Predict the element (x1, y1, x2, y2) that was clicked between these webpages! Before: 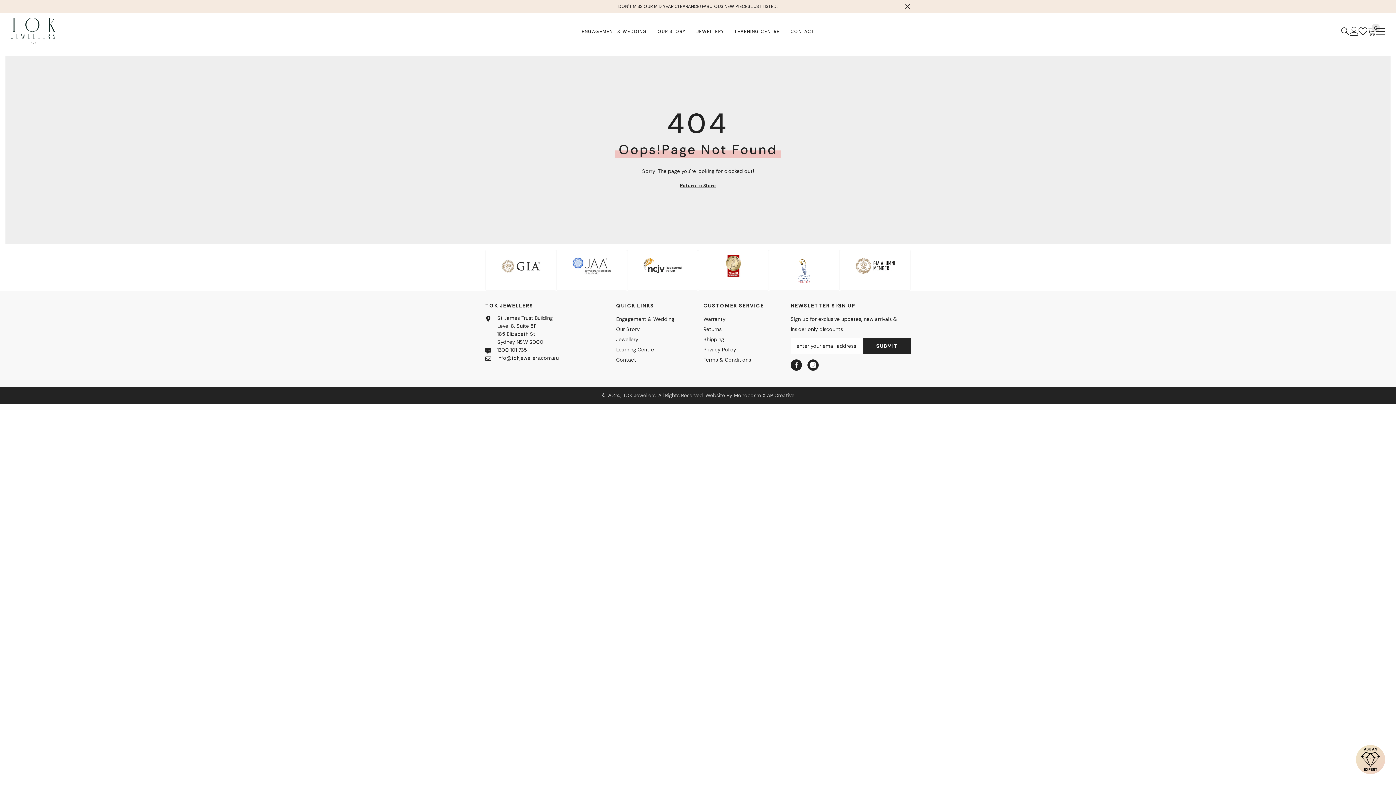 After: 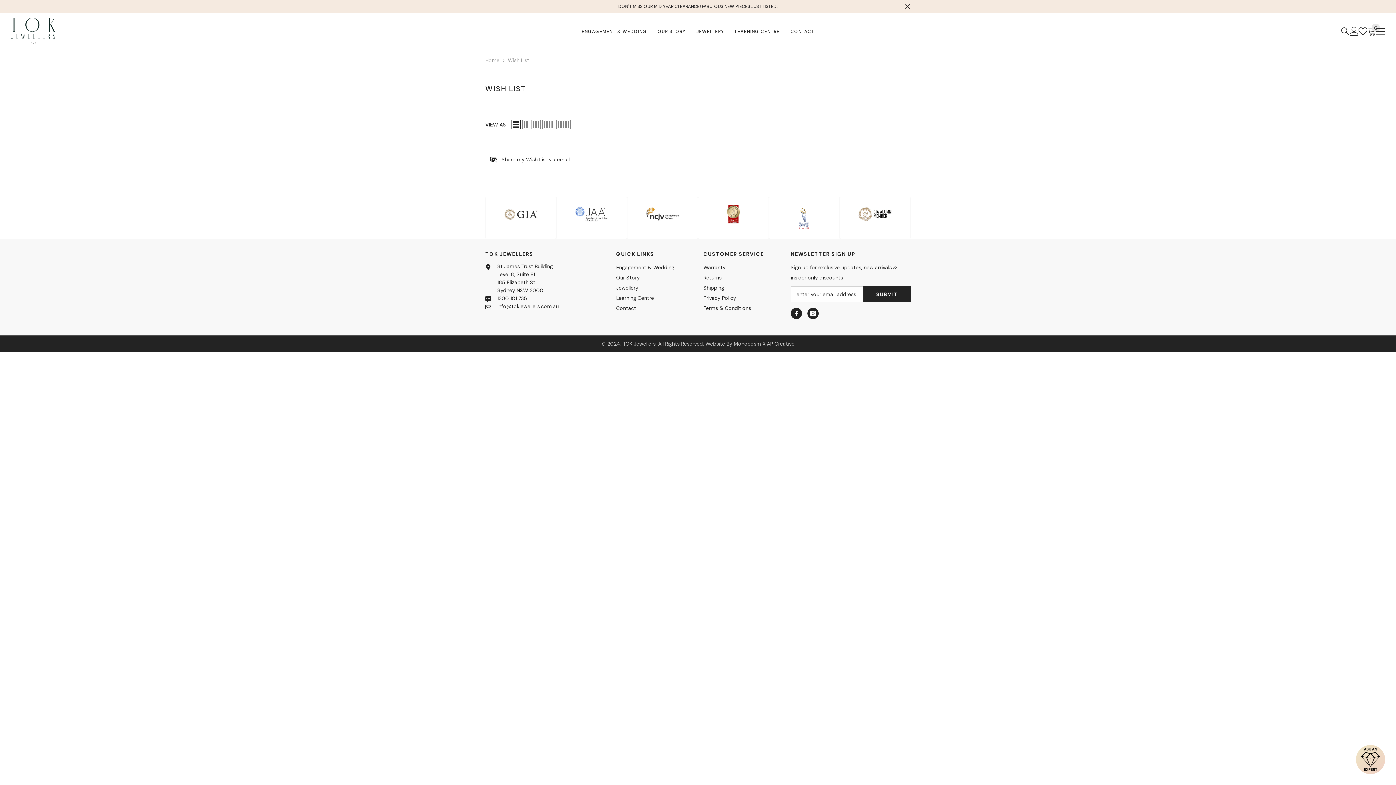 Action: label: Wish Lists bbox: (1358, 26, 1367, 35)